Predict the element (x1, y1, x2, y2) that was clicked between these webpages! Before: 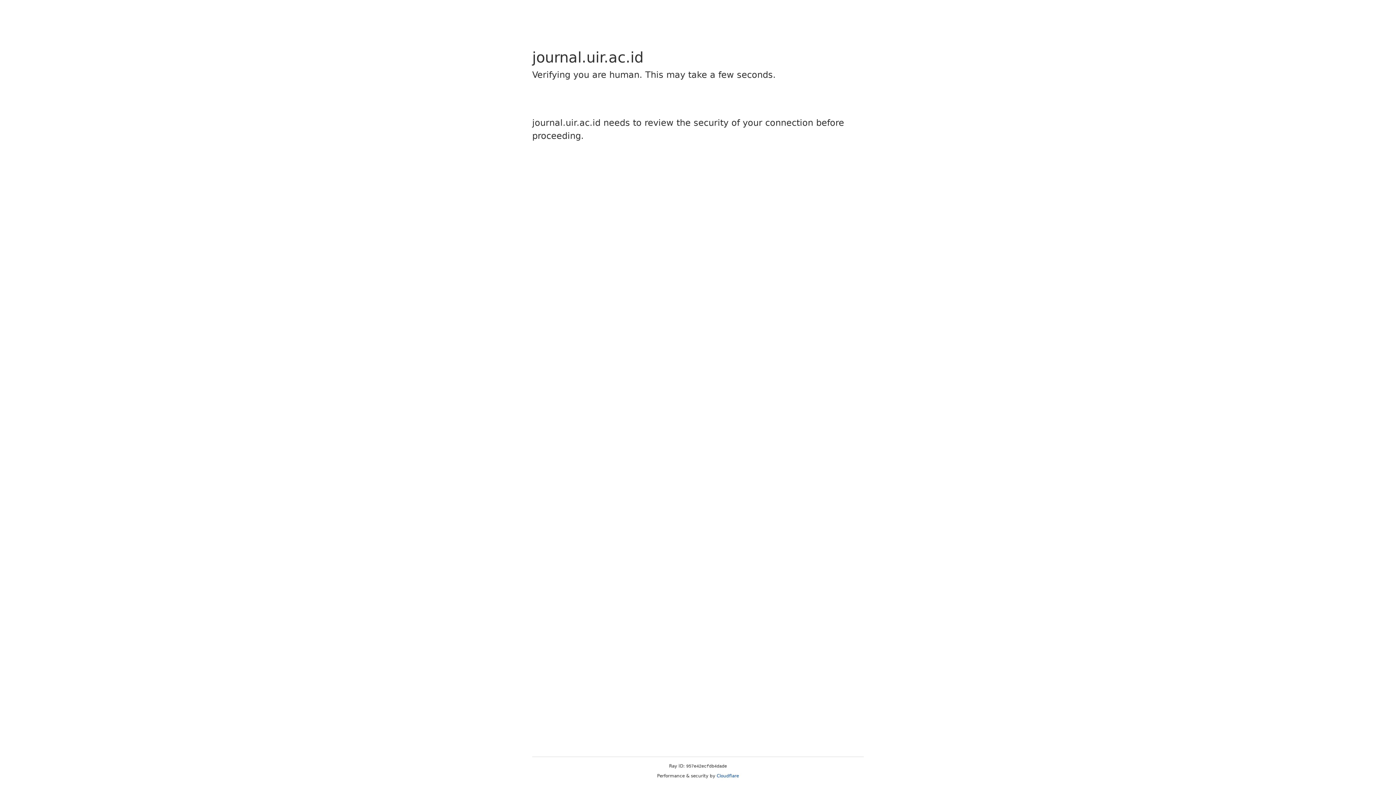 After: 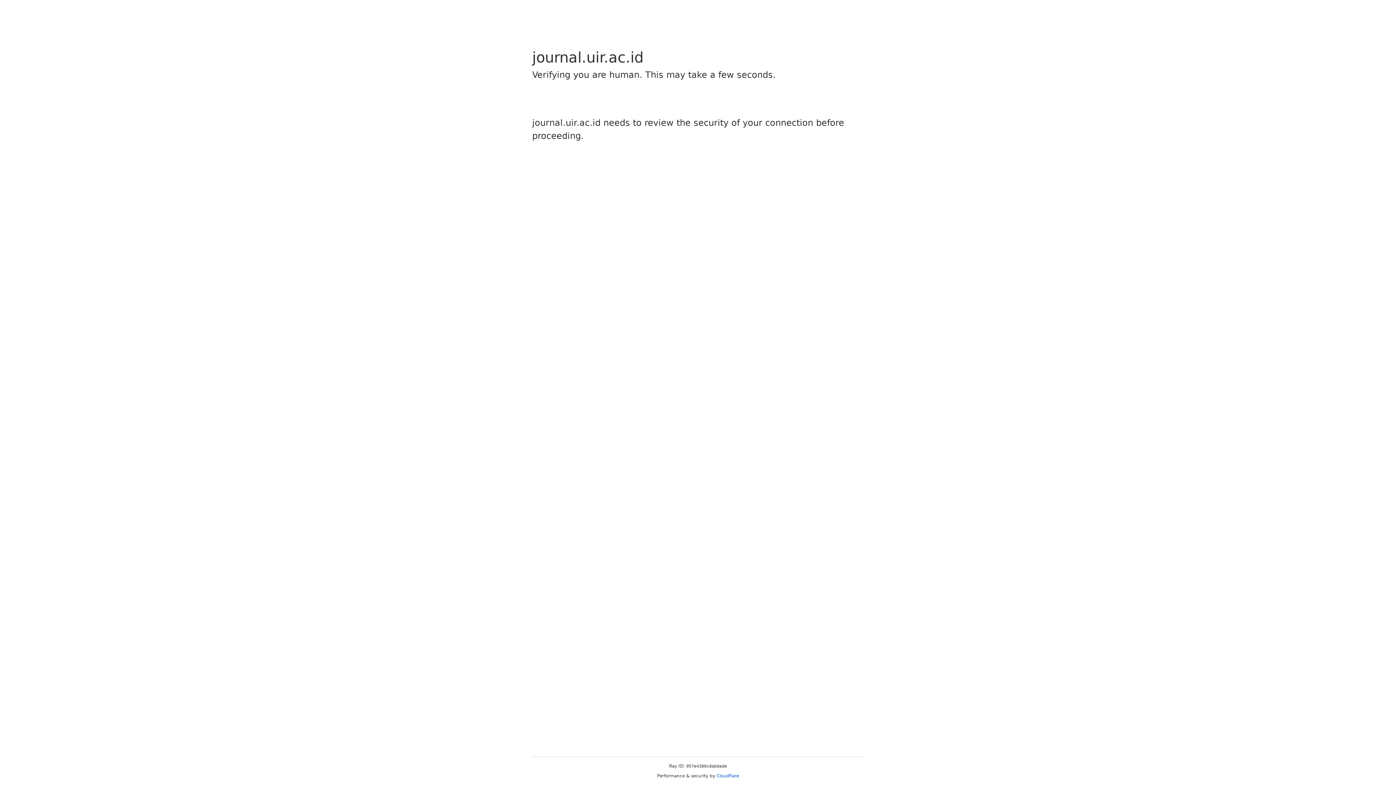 Action: label: Cloudflare bbox: (716, 773, 739, 778)